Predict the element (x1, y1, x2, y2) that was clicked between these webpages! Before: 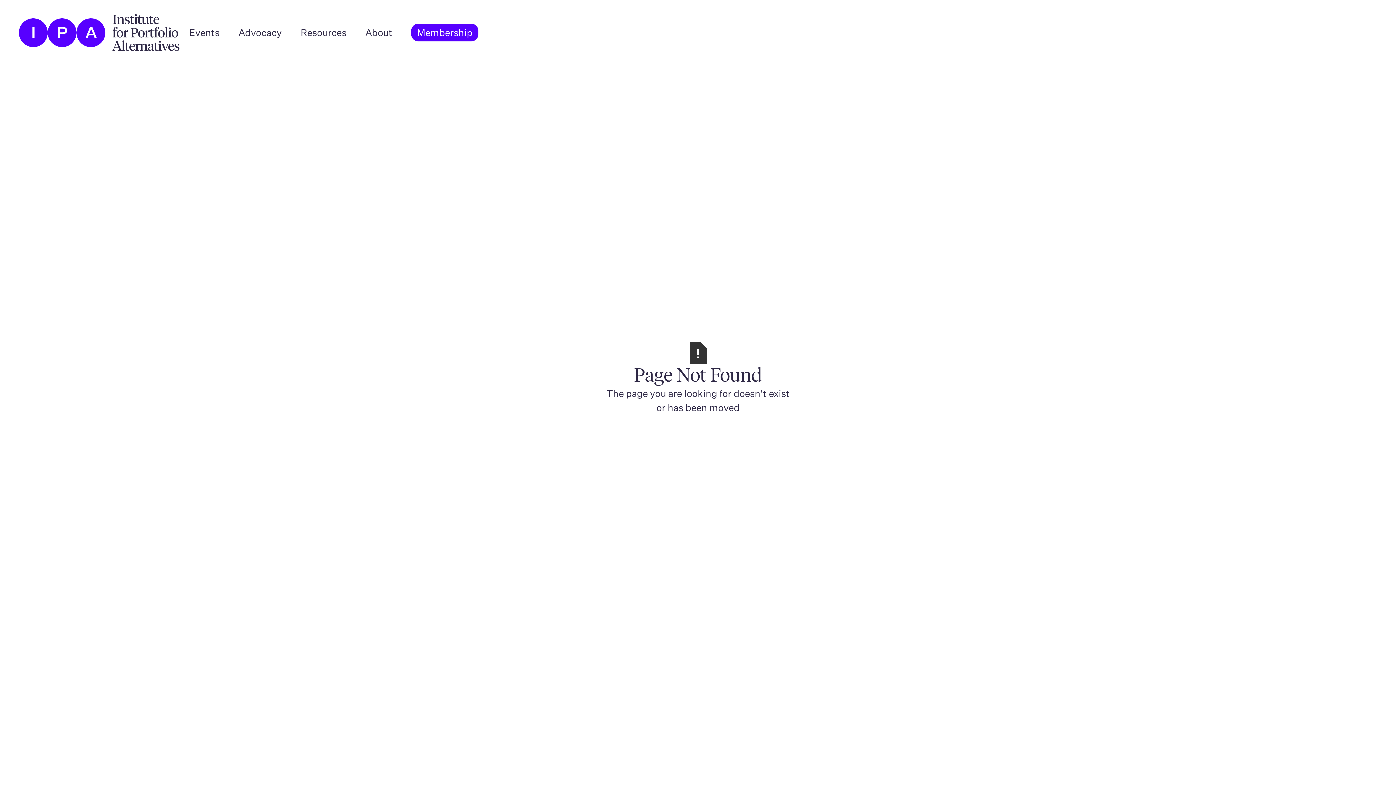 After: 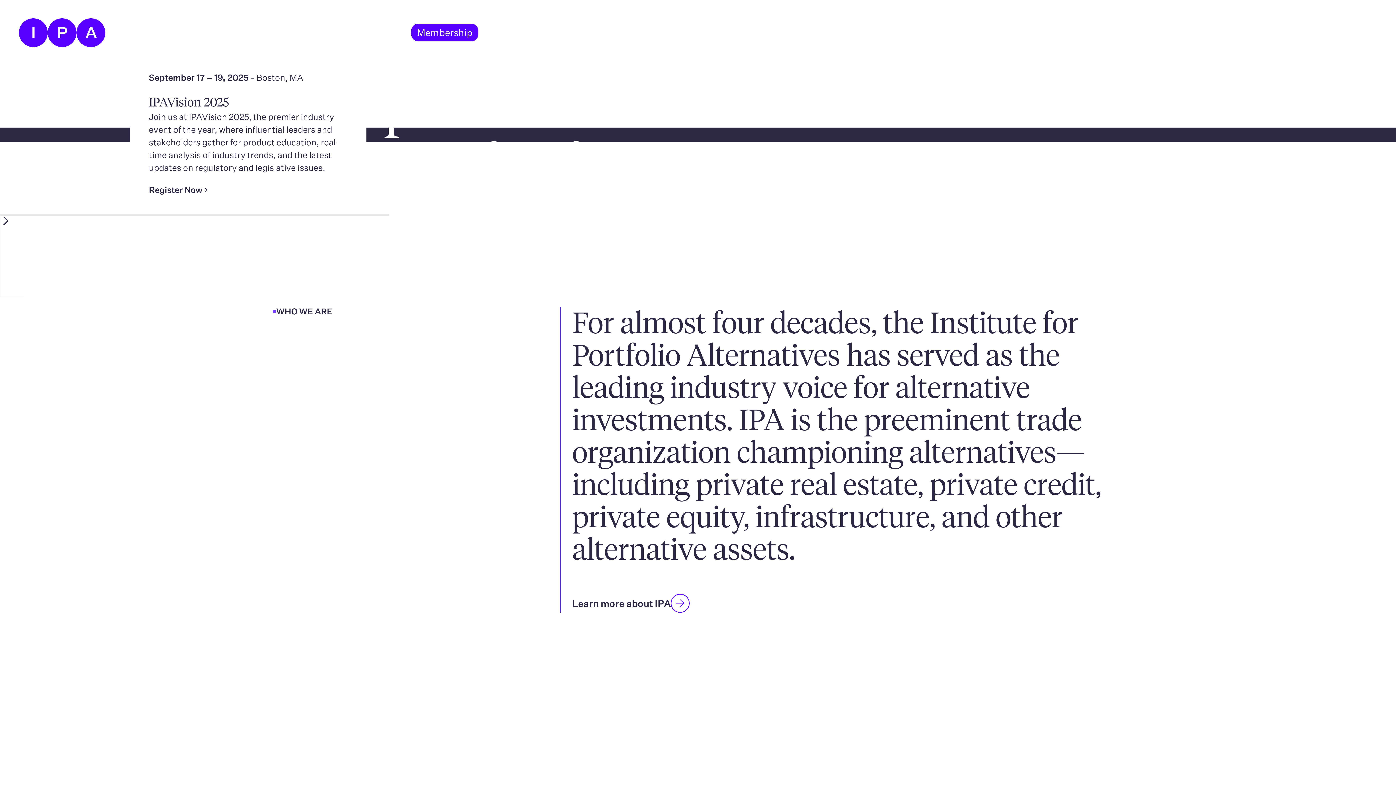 Action: label: home bbox: (18, 14, 179, 50)